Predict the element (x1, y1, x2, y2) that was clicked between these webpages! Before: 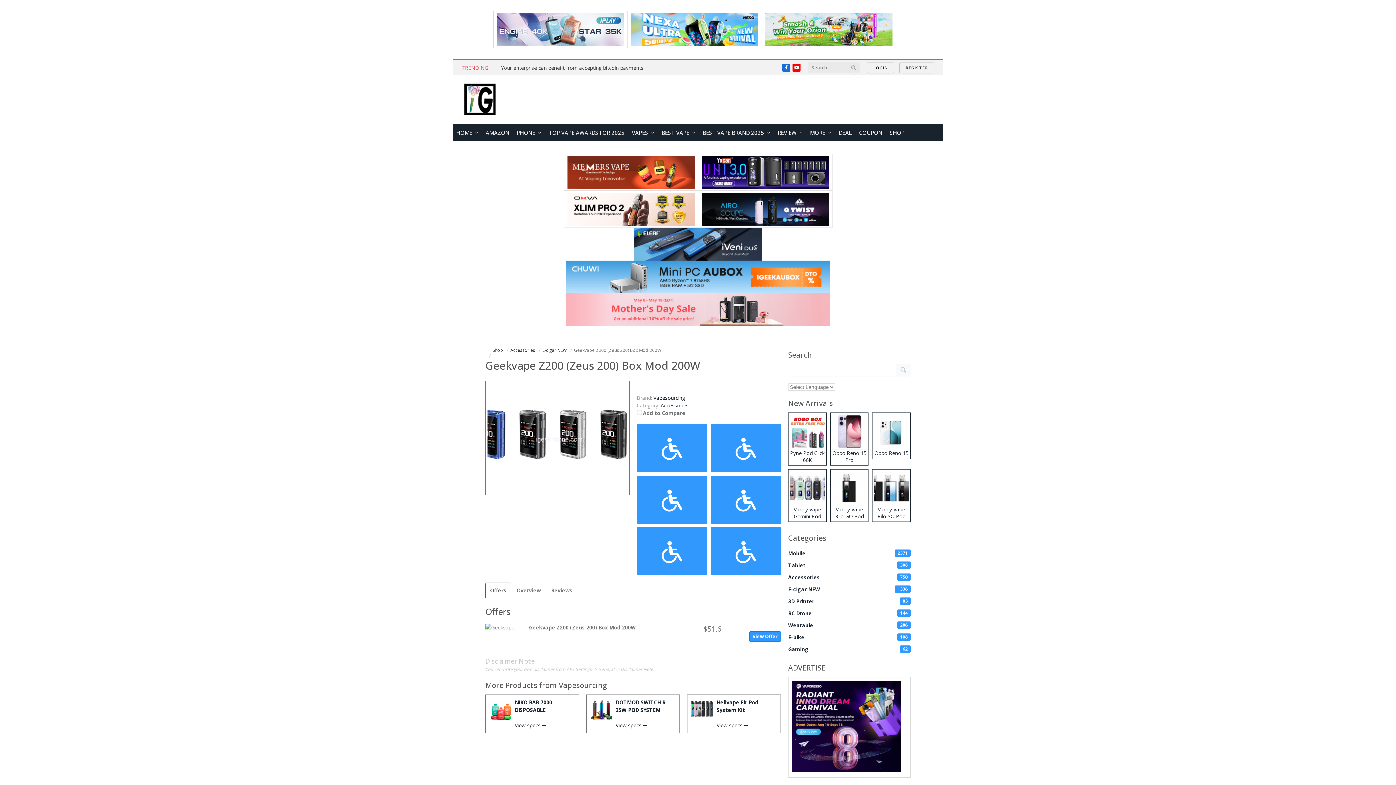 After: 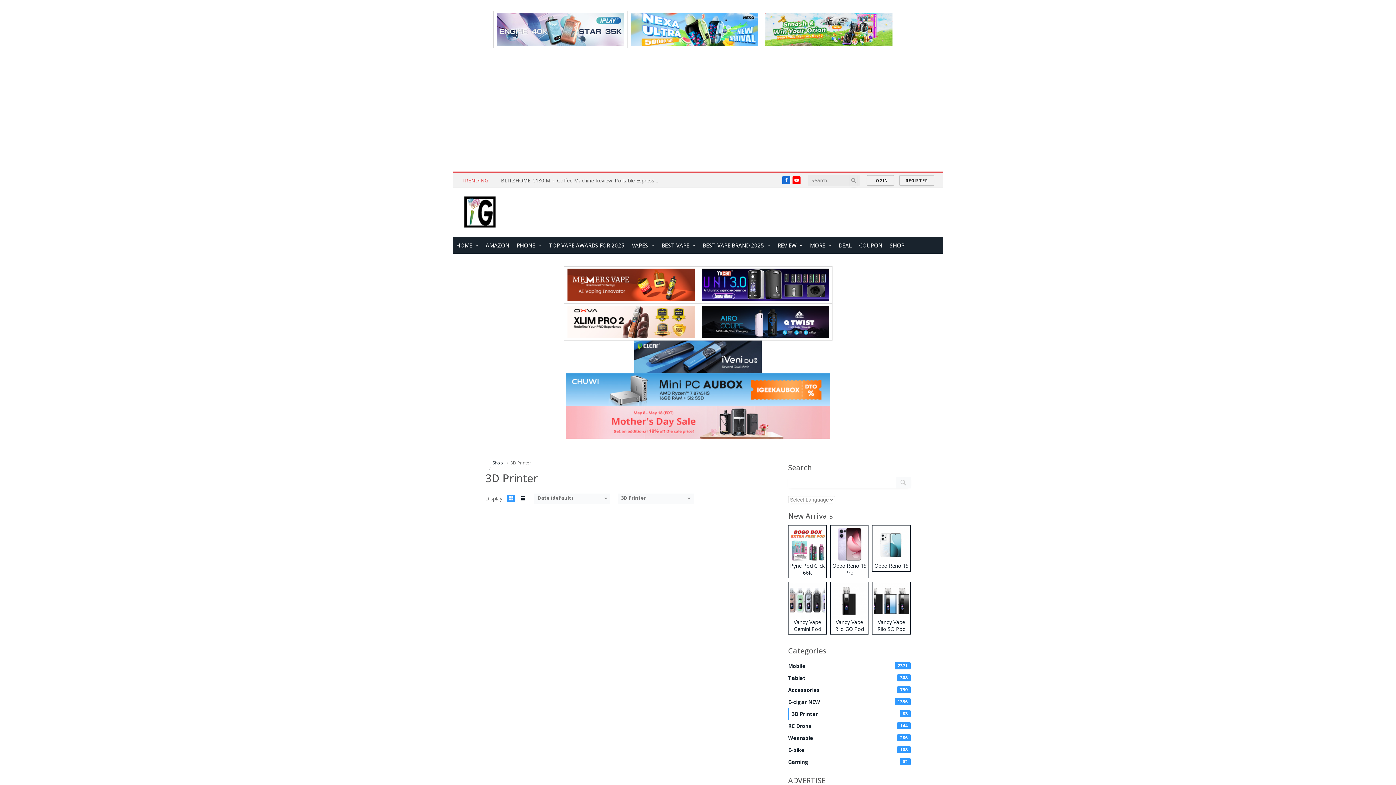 Action: bbox: (788, 595, 910, 607) label: 3D Printer
83